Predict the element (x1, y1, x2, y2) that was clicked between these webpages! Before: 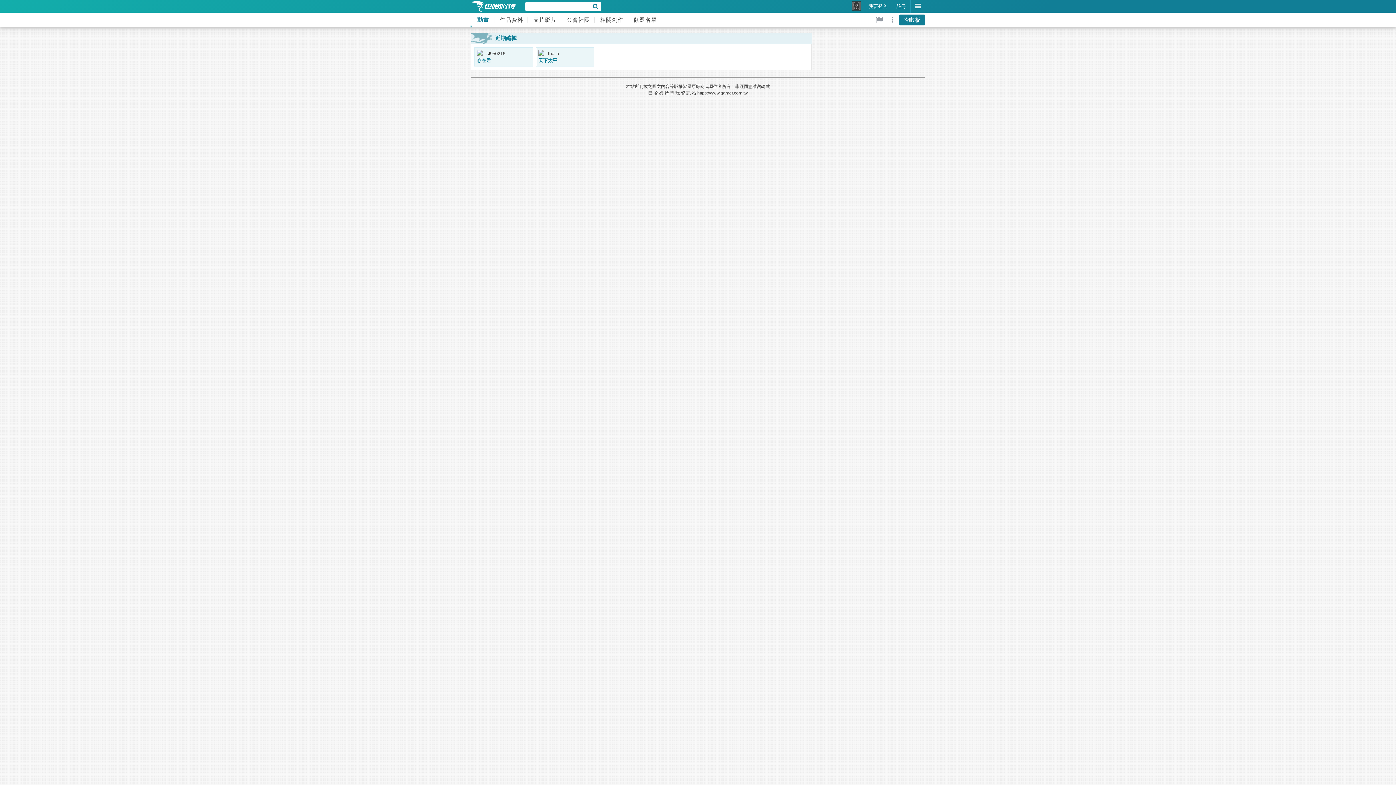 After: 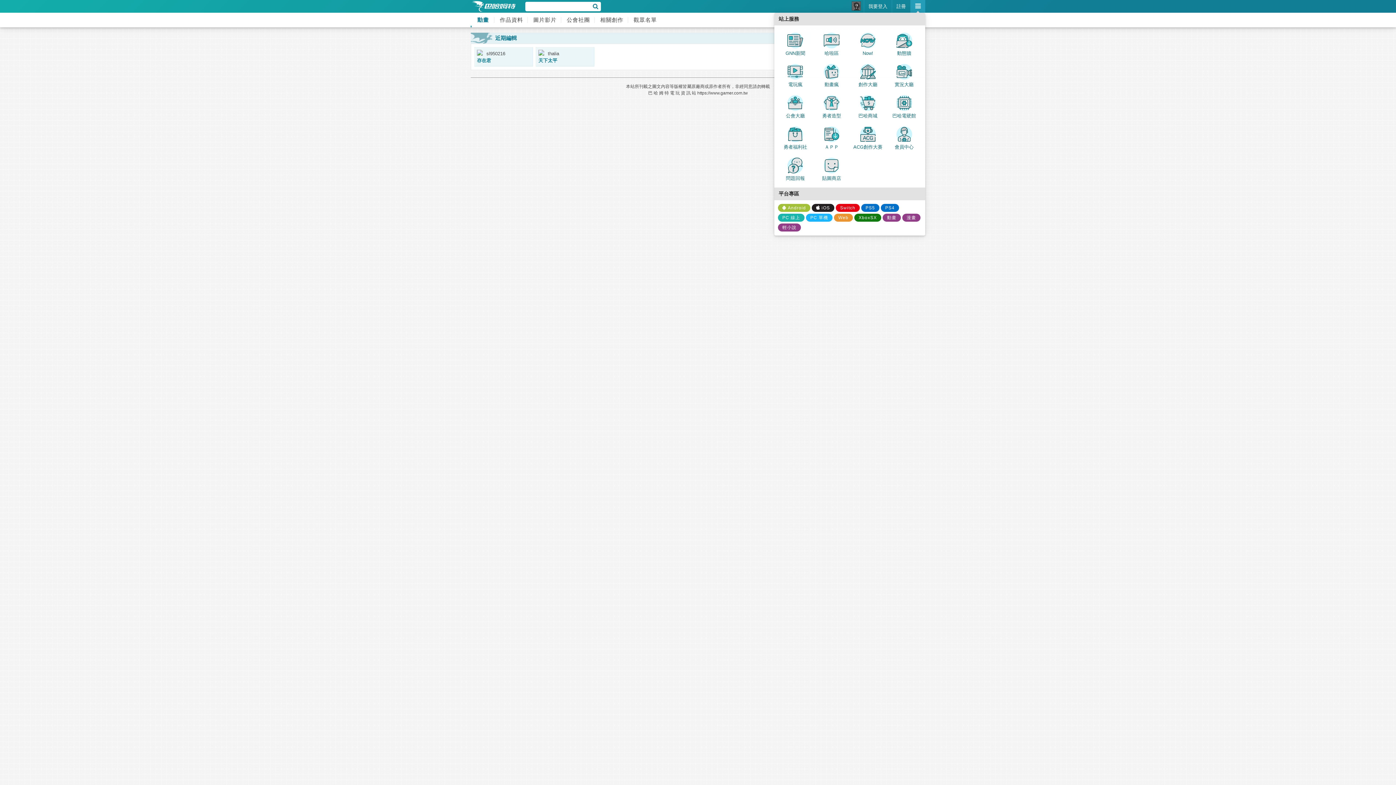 Action: bbox: (910, 0, 925, 12)